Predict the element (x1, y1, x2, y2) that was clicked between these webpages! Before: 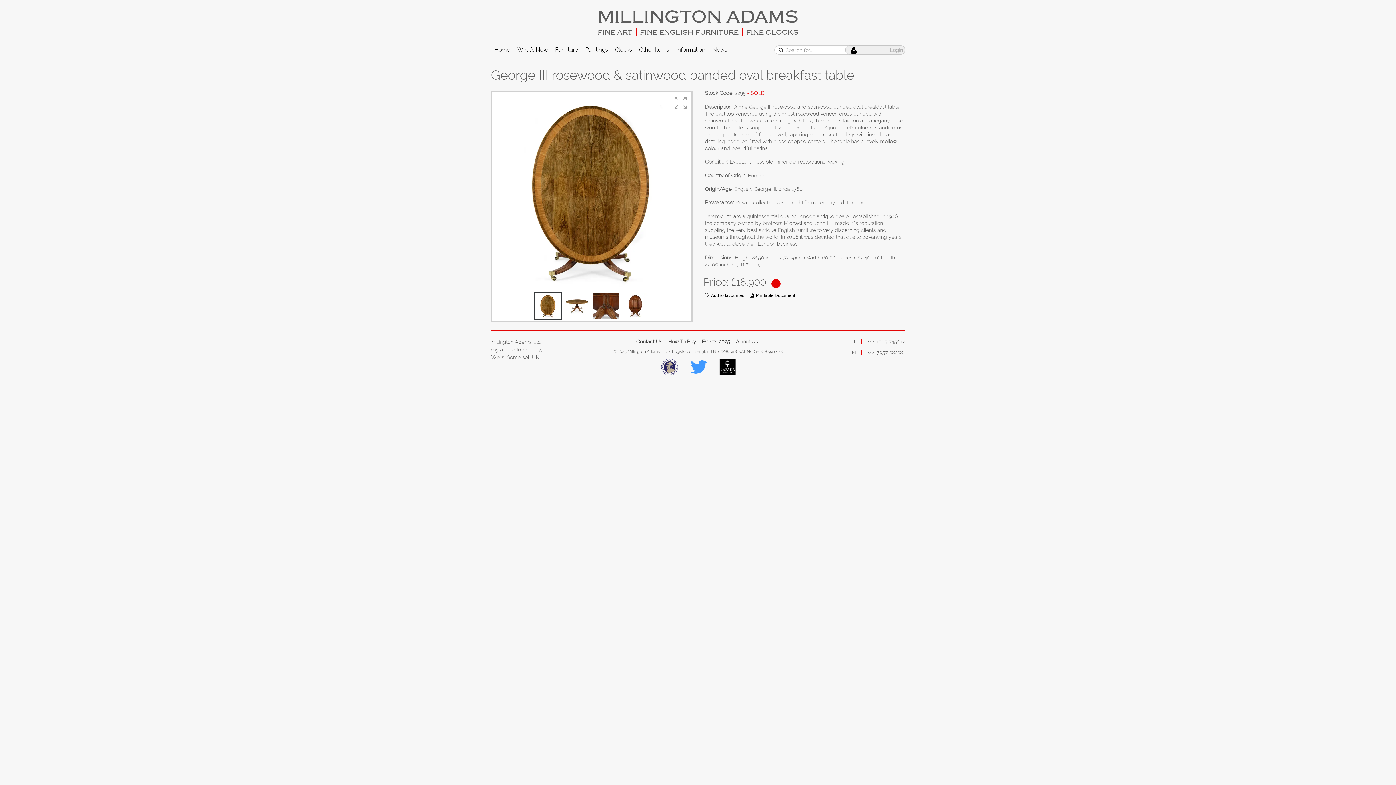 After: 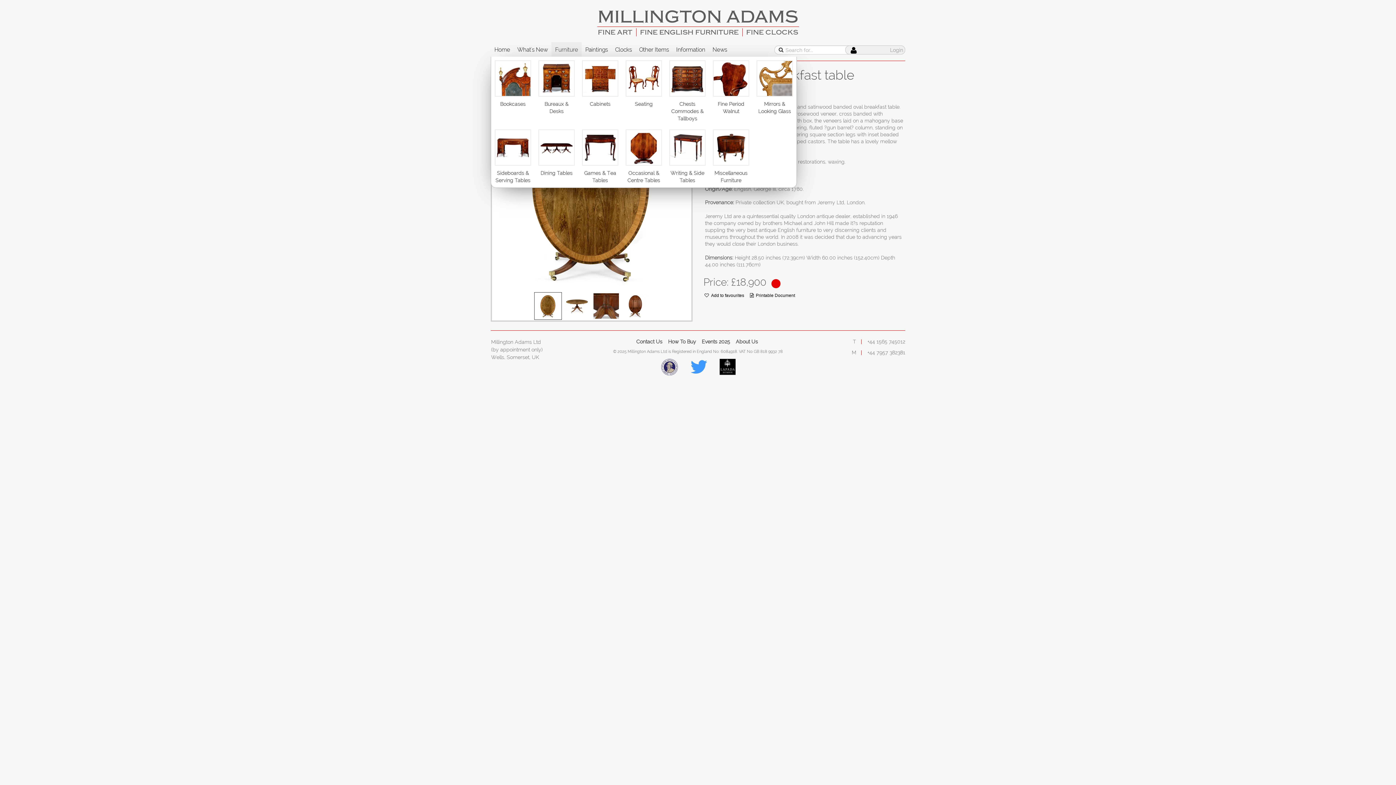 Action: label: Furniture bbox: (551, 42, 581, 57)